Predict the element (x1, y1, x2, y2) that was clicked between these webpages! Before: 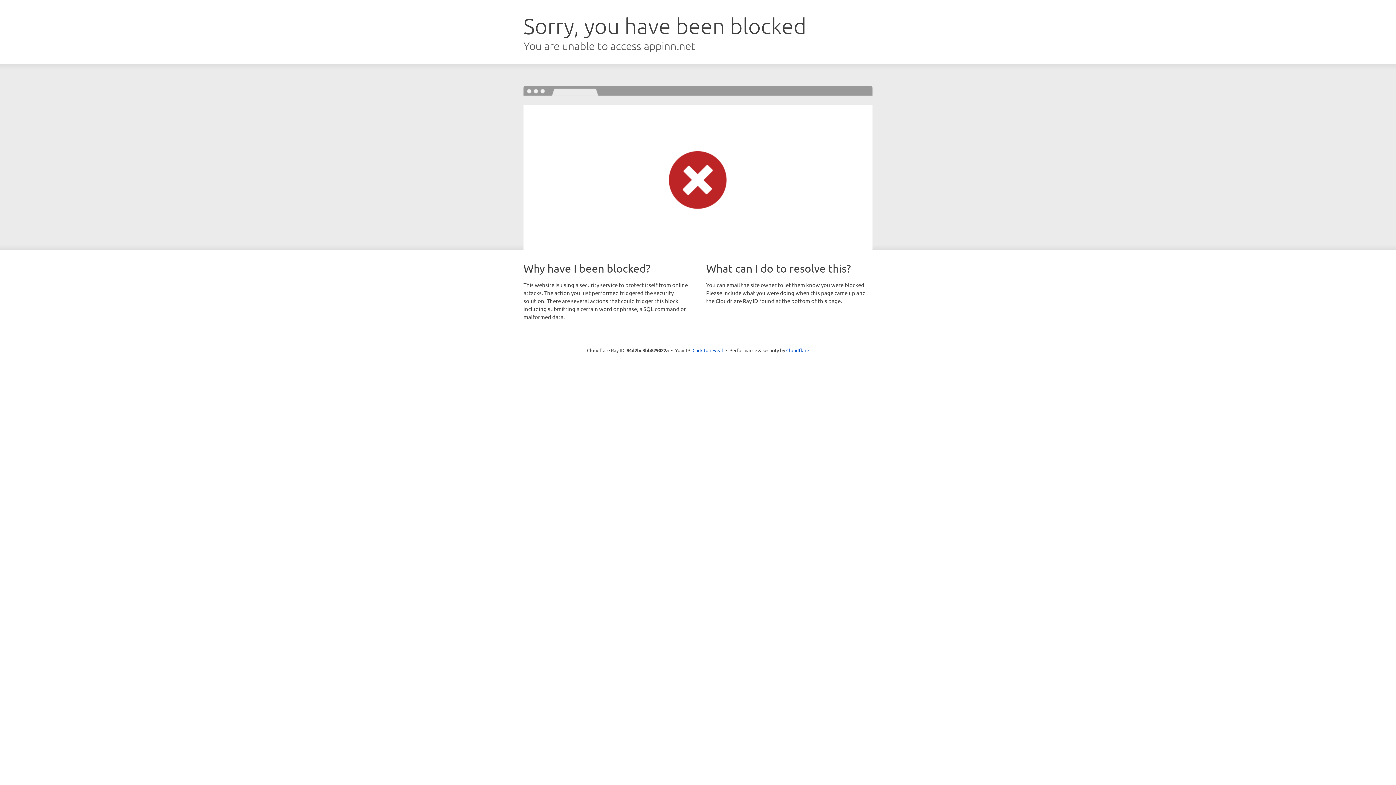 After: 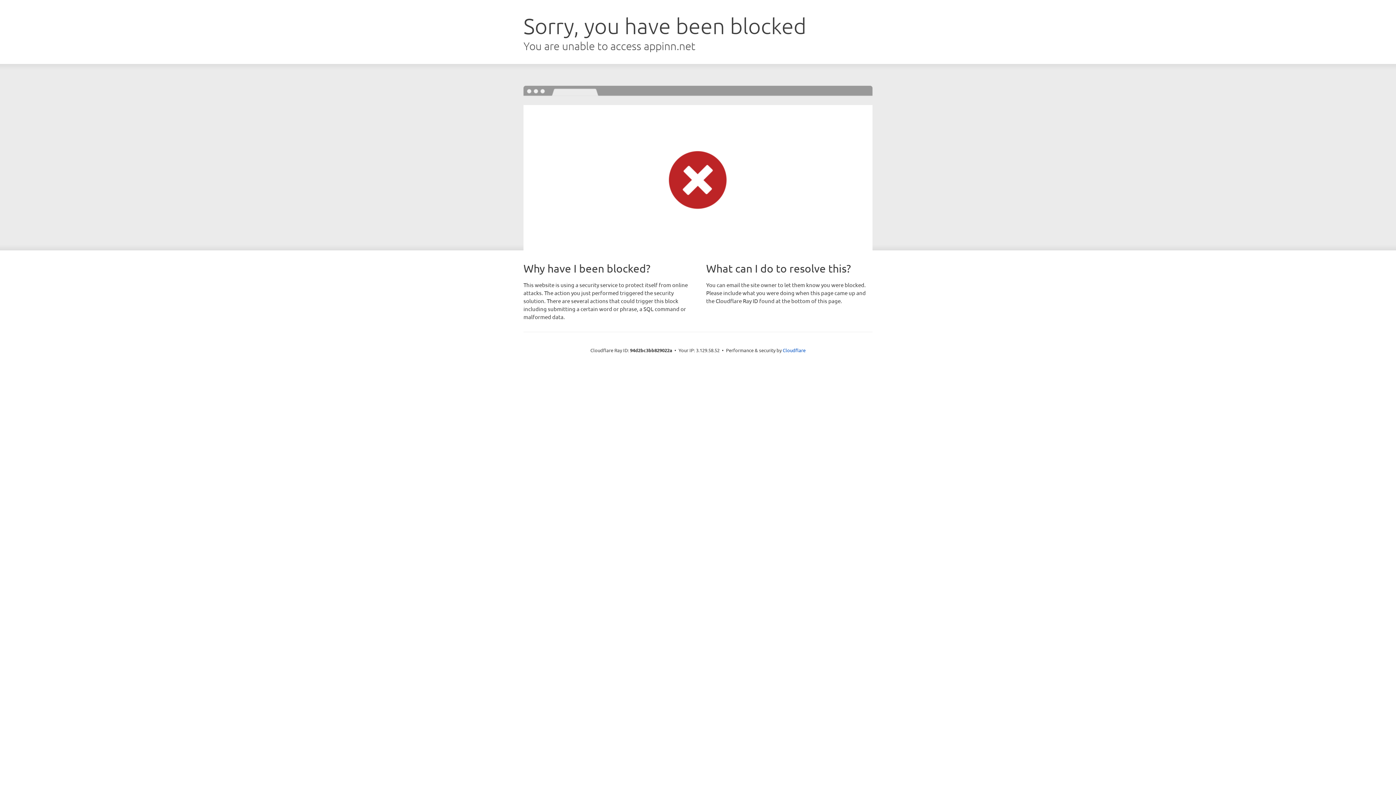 Action: label: Click to reveal bbox: (692, 346, 723, 353)